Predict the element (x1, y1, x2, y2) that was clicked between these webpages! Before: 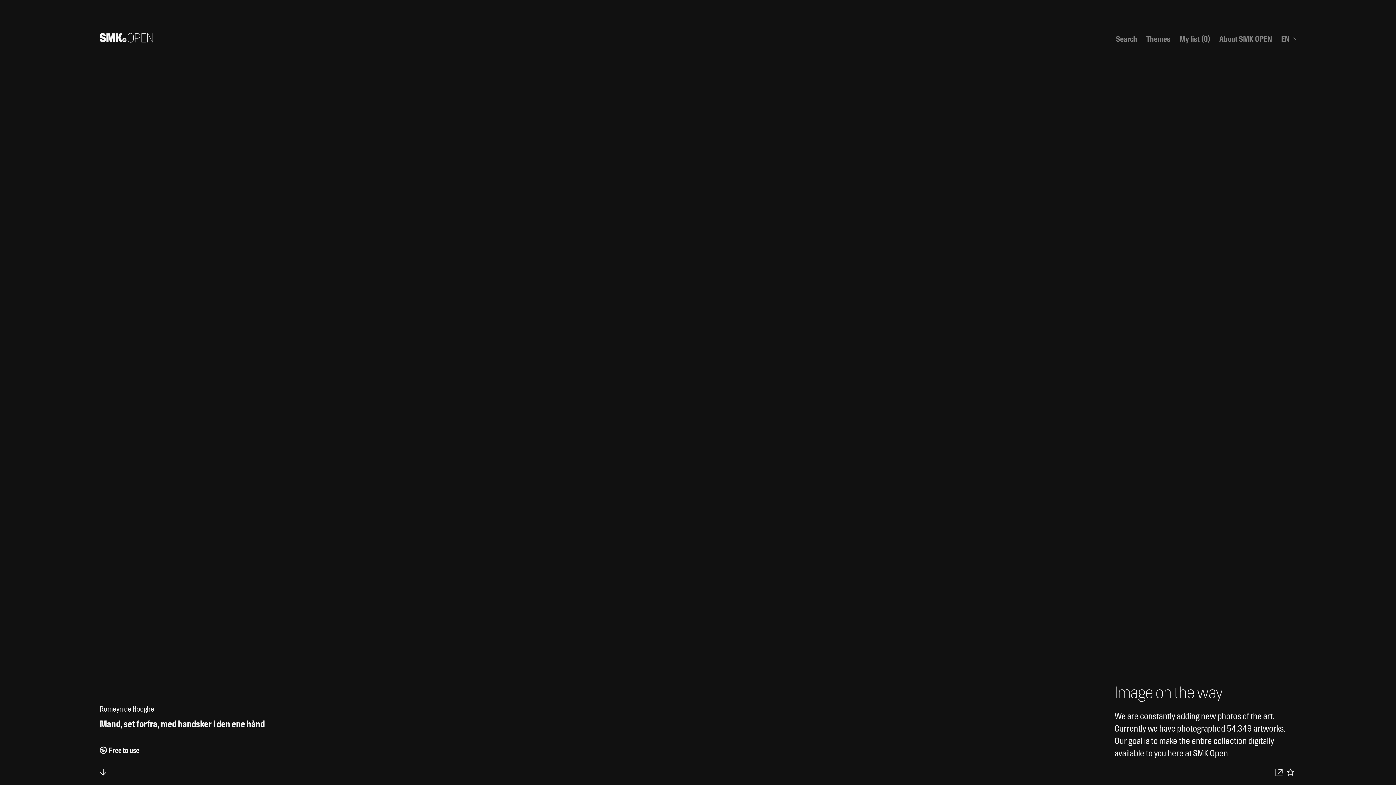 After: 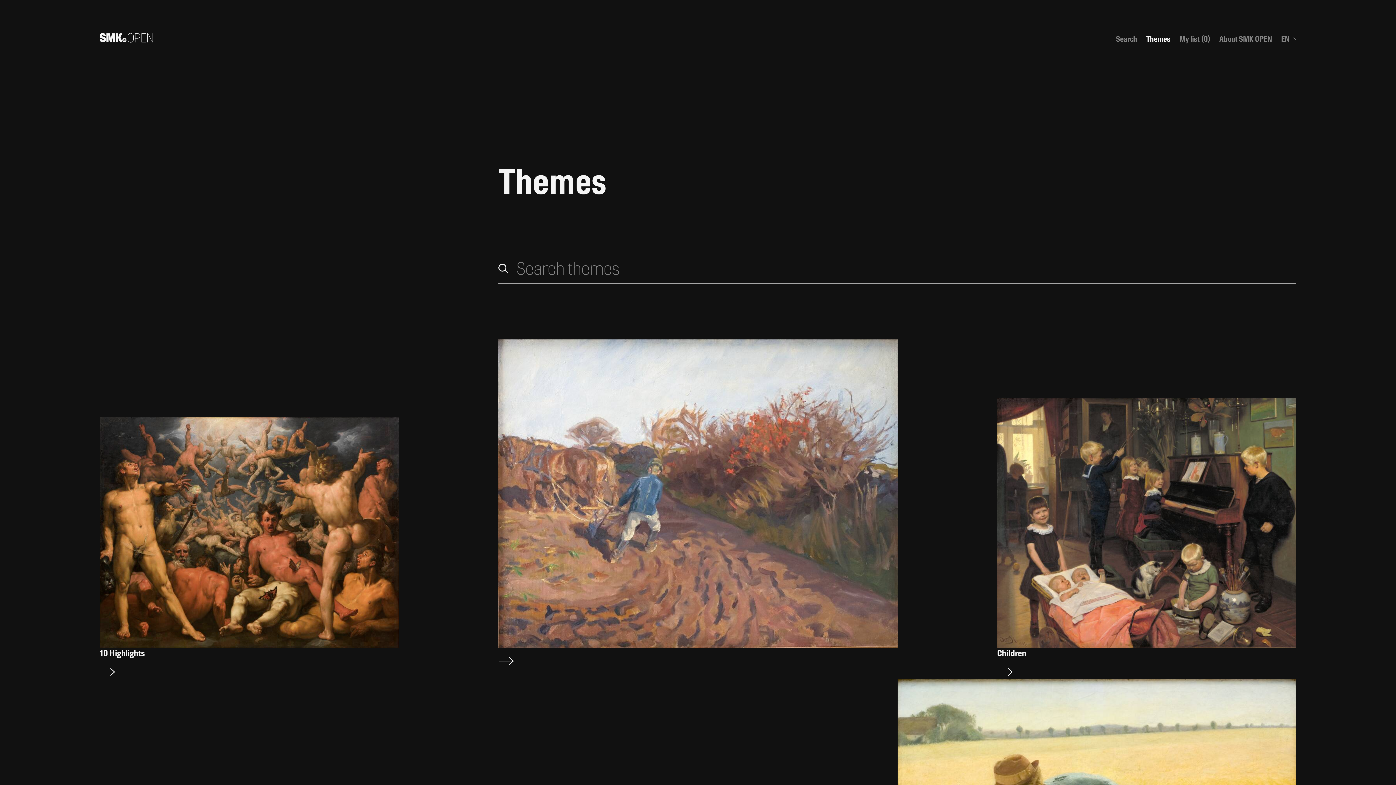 Action: bbox: (1146, 34, 1170, 43) label: Themes